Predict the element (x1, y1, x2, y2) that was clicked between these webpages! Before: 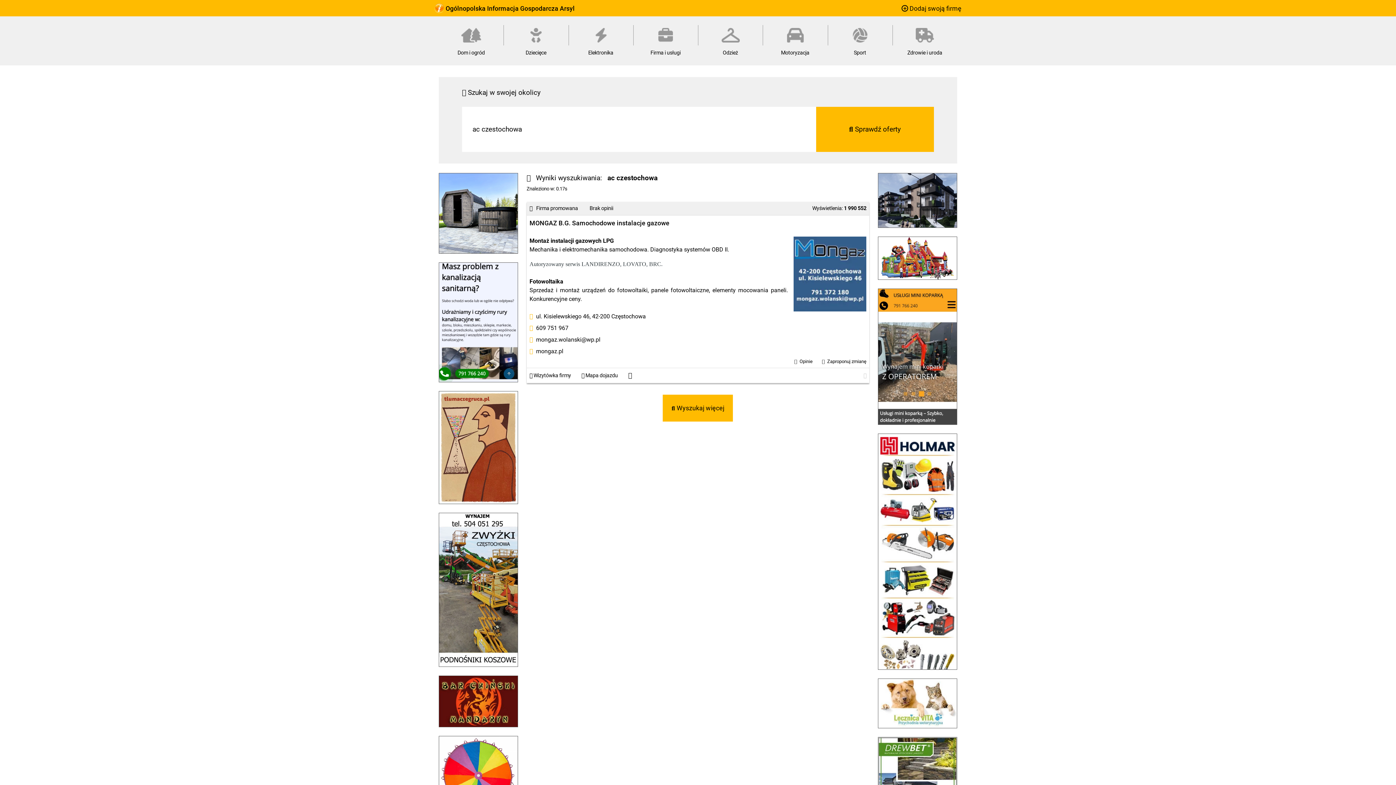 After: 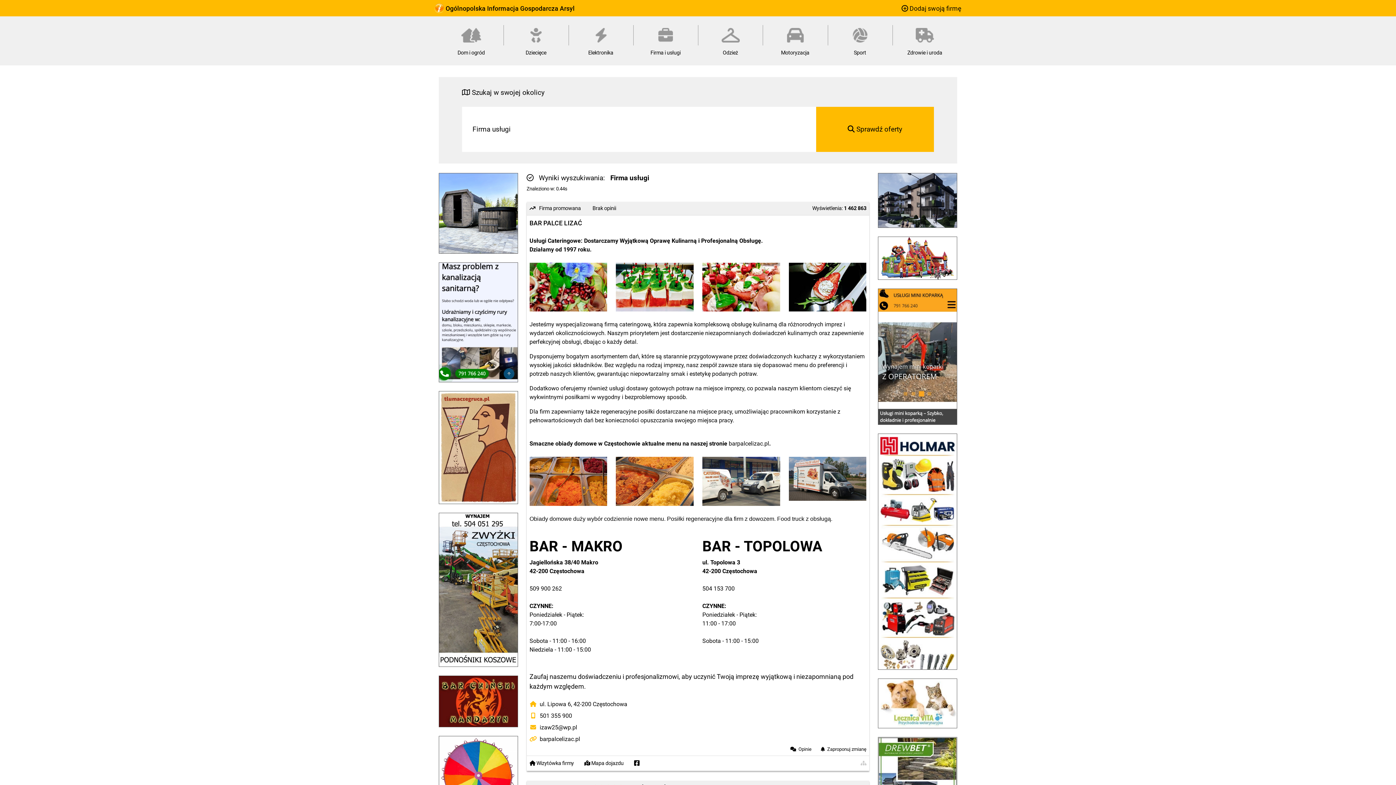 Action: label: Firma i usługi bbox: (633, 25, 698, 56)